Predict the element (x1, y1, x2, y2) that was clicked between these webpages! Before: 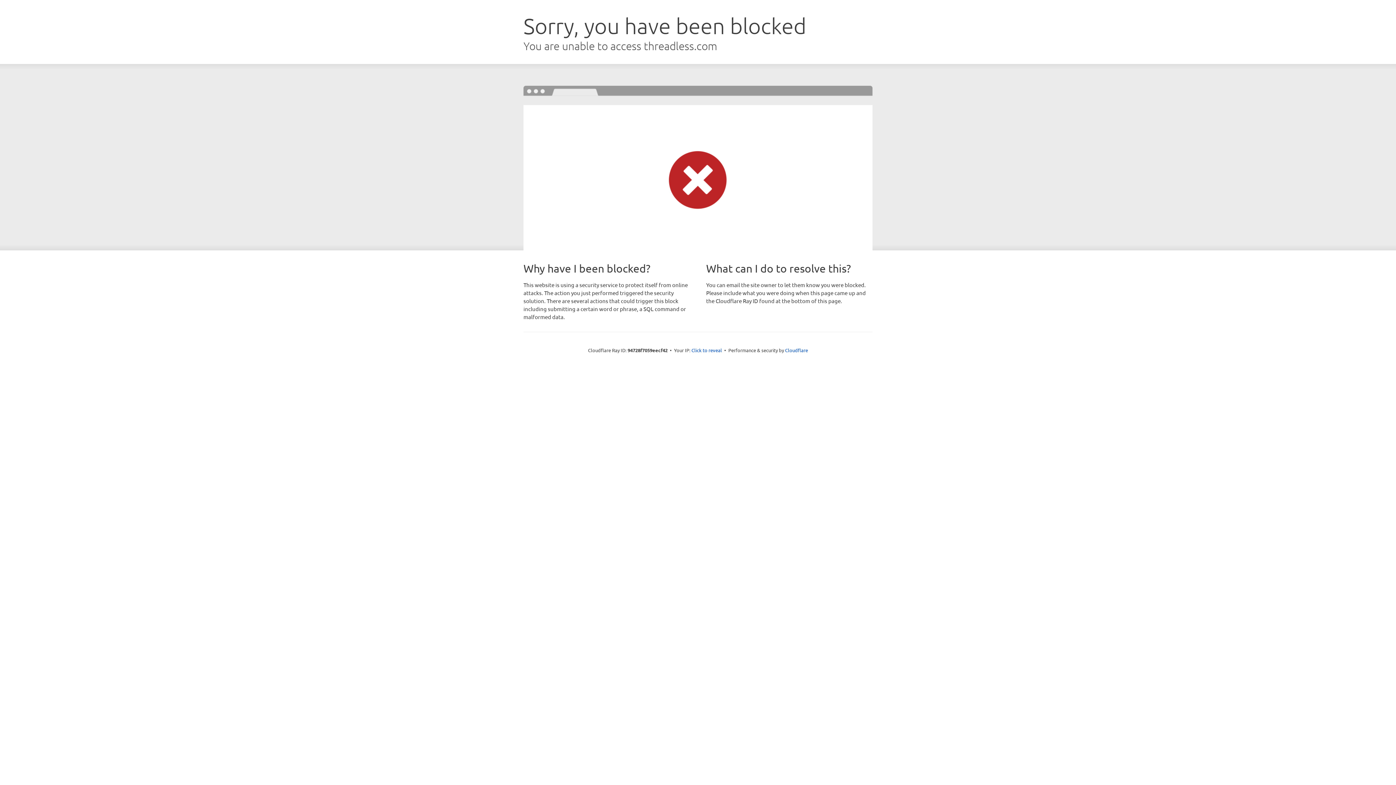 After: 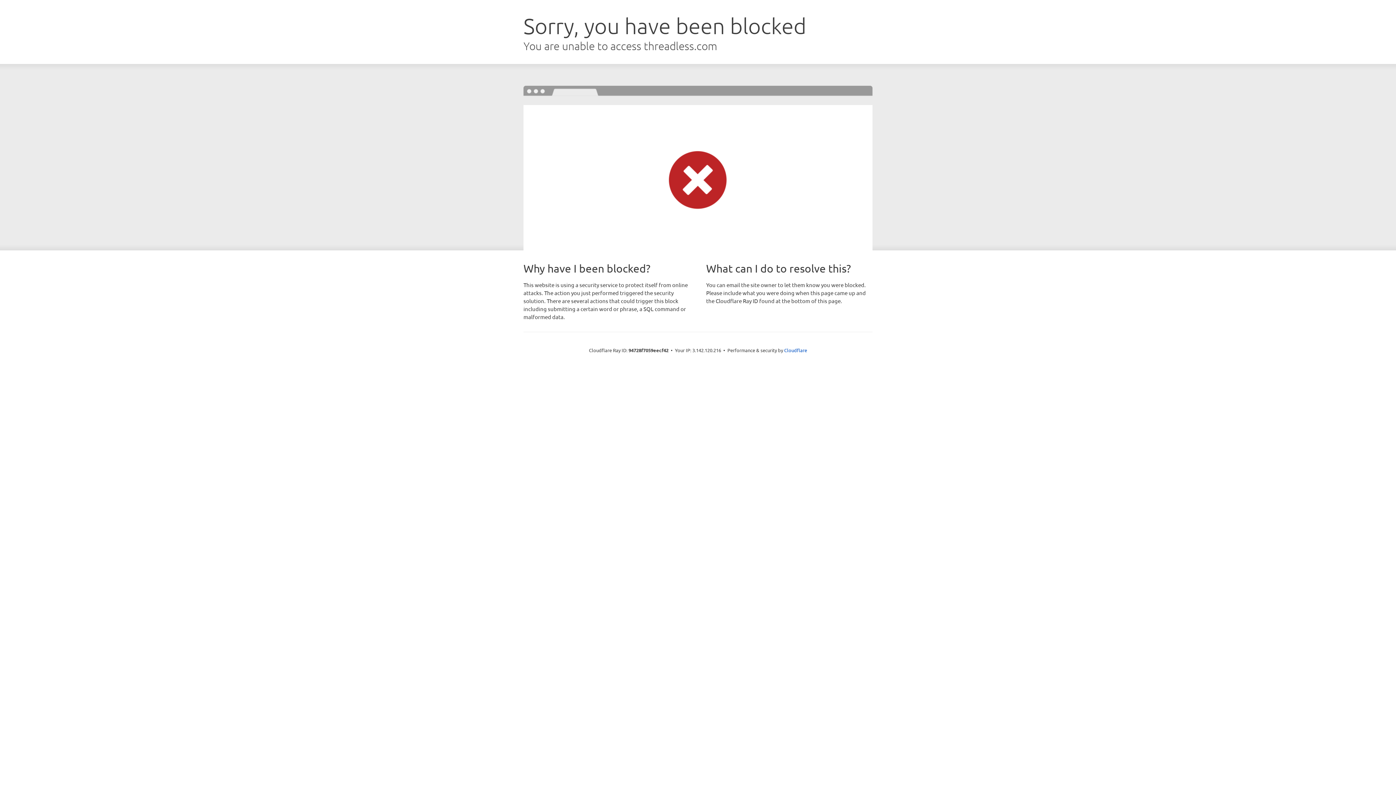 Action: label: Click to reveal bbox: (691, 346, 722, 353)